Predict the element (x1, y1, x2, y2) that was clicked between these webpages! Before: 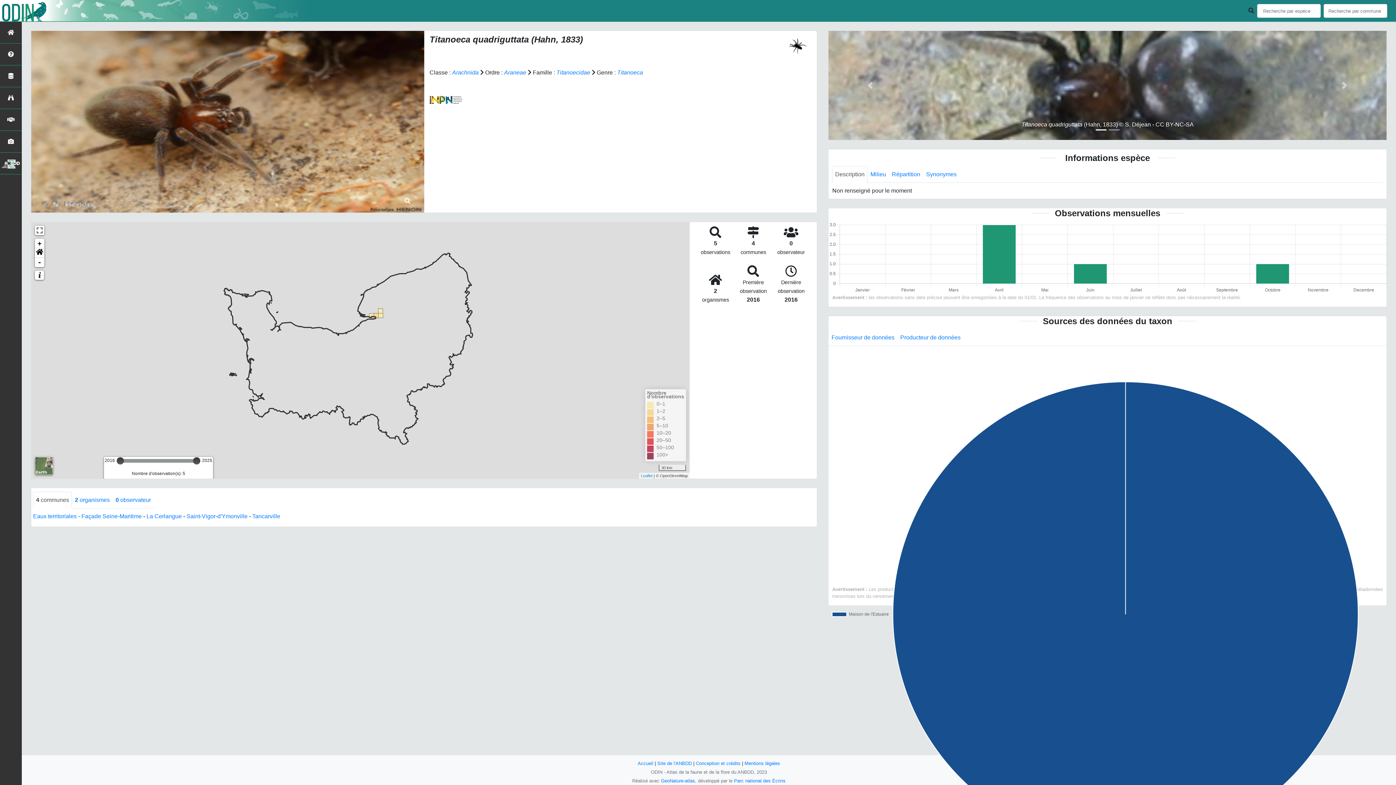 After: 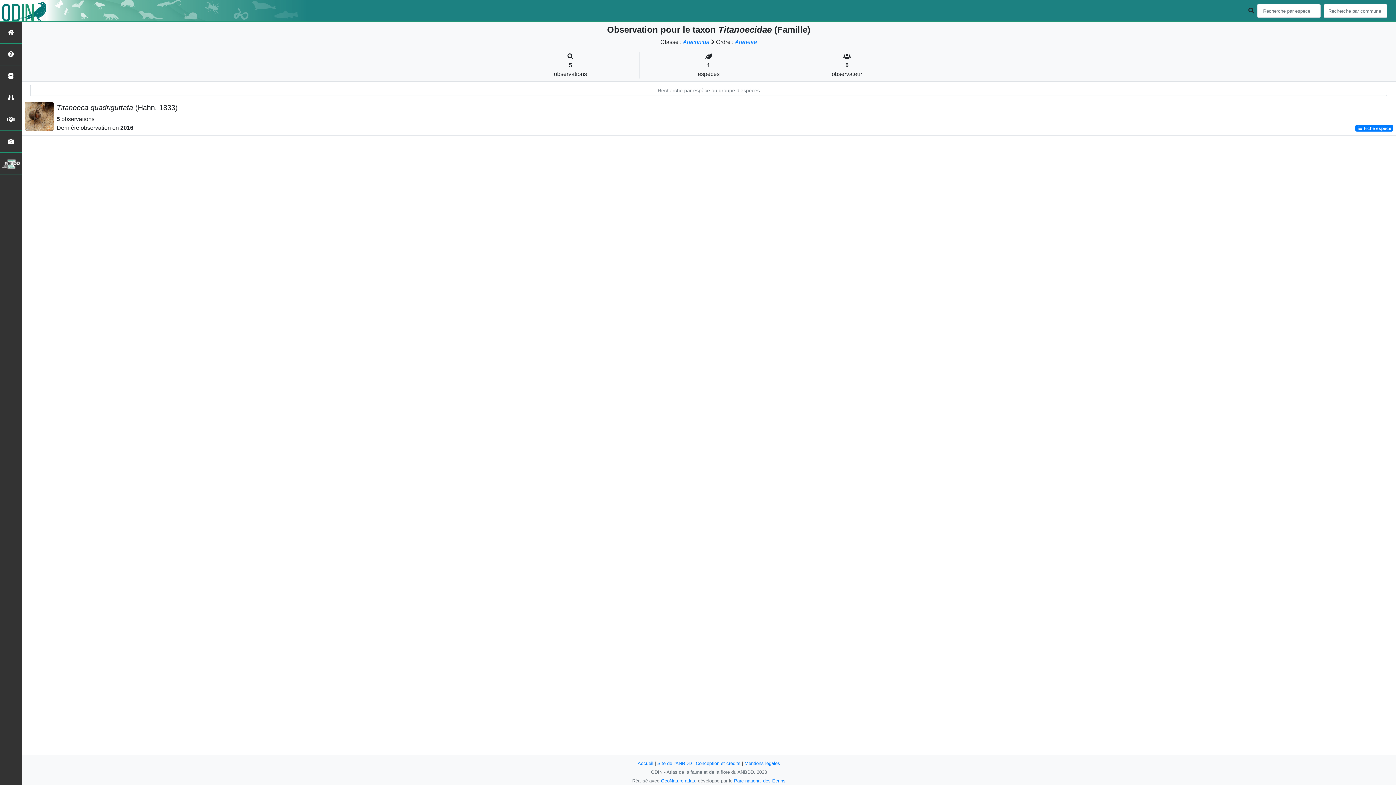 Action: bbox: (556, 69, 590, 75) label: Titanoecidae